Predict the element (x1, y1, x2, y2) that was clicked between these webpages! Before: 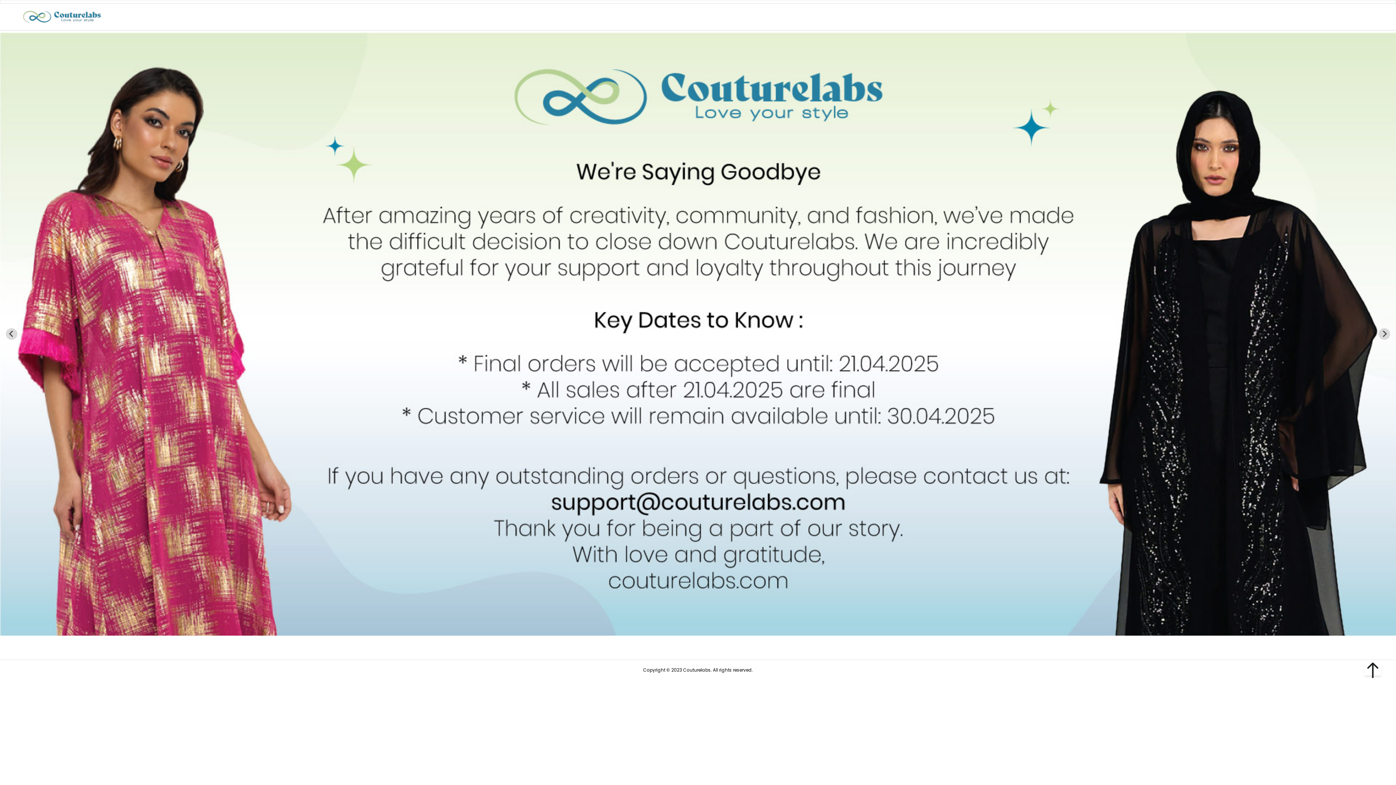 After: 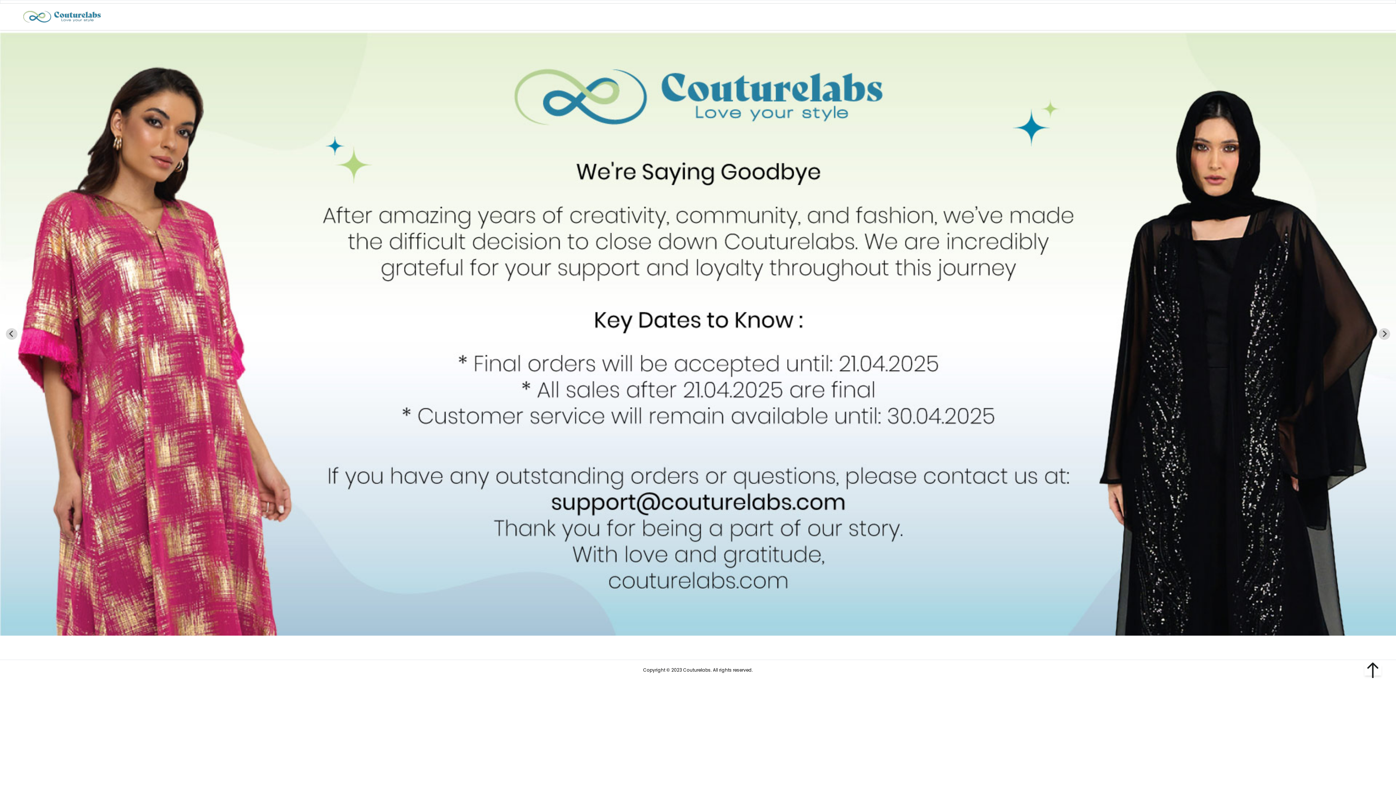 Action: bbox: (1364, 664, 1381, 675)